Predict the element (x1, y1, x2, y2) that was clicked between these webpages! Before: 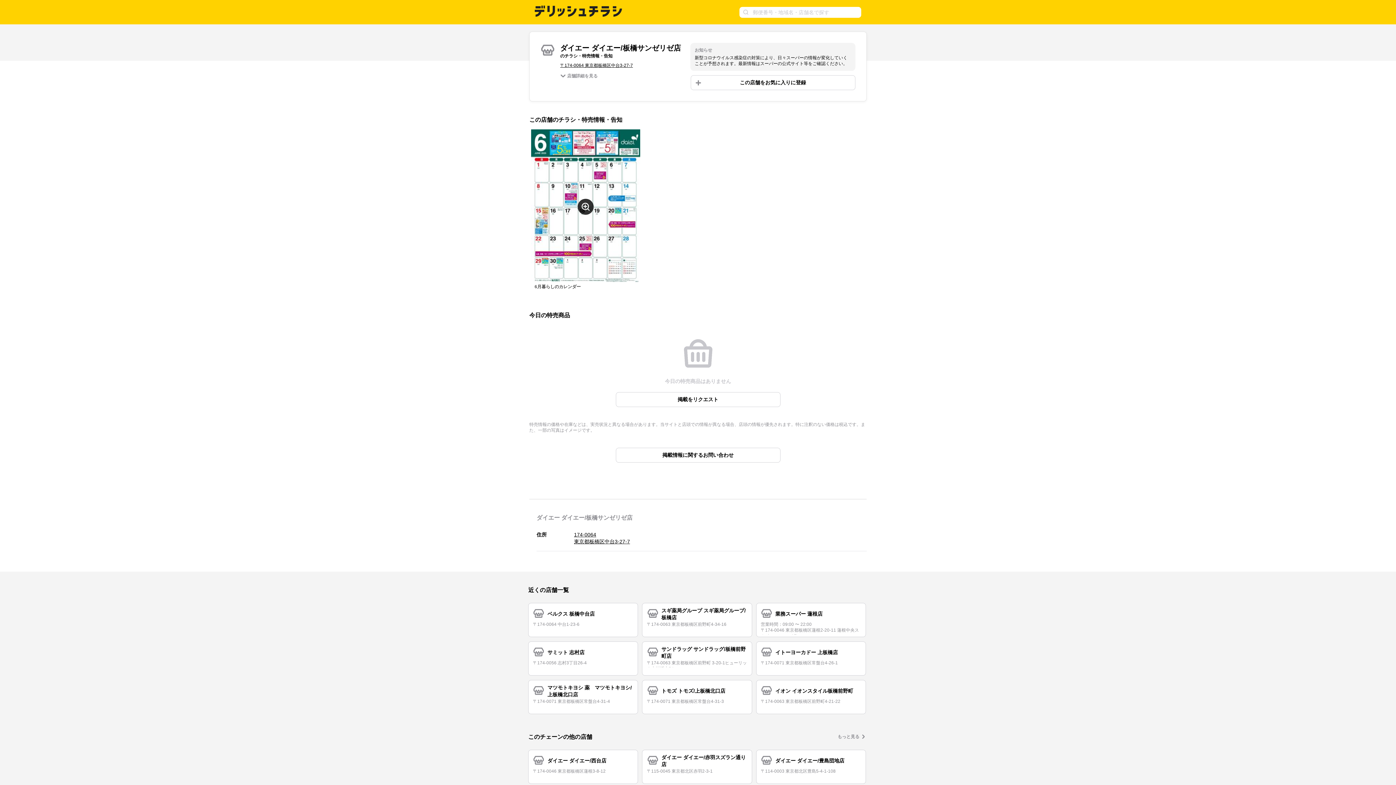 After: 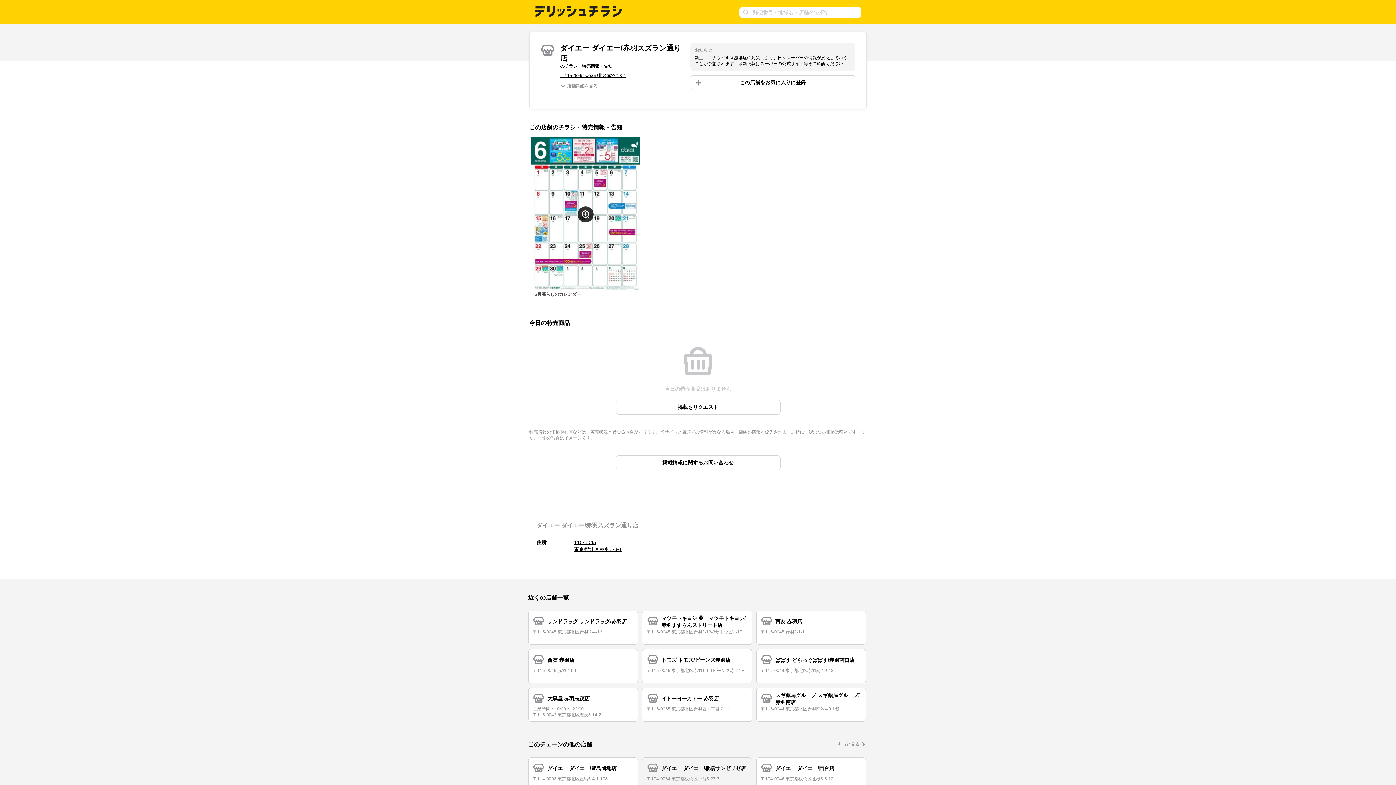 Action: label: ダイエー ダイエー/赤羽スズラン通り店
〒115-0045 東京都北区赤羽2-3-1 bbox: (642, 750, 752, 784)